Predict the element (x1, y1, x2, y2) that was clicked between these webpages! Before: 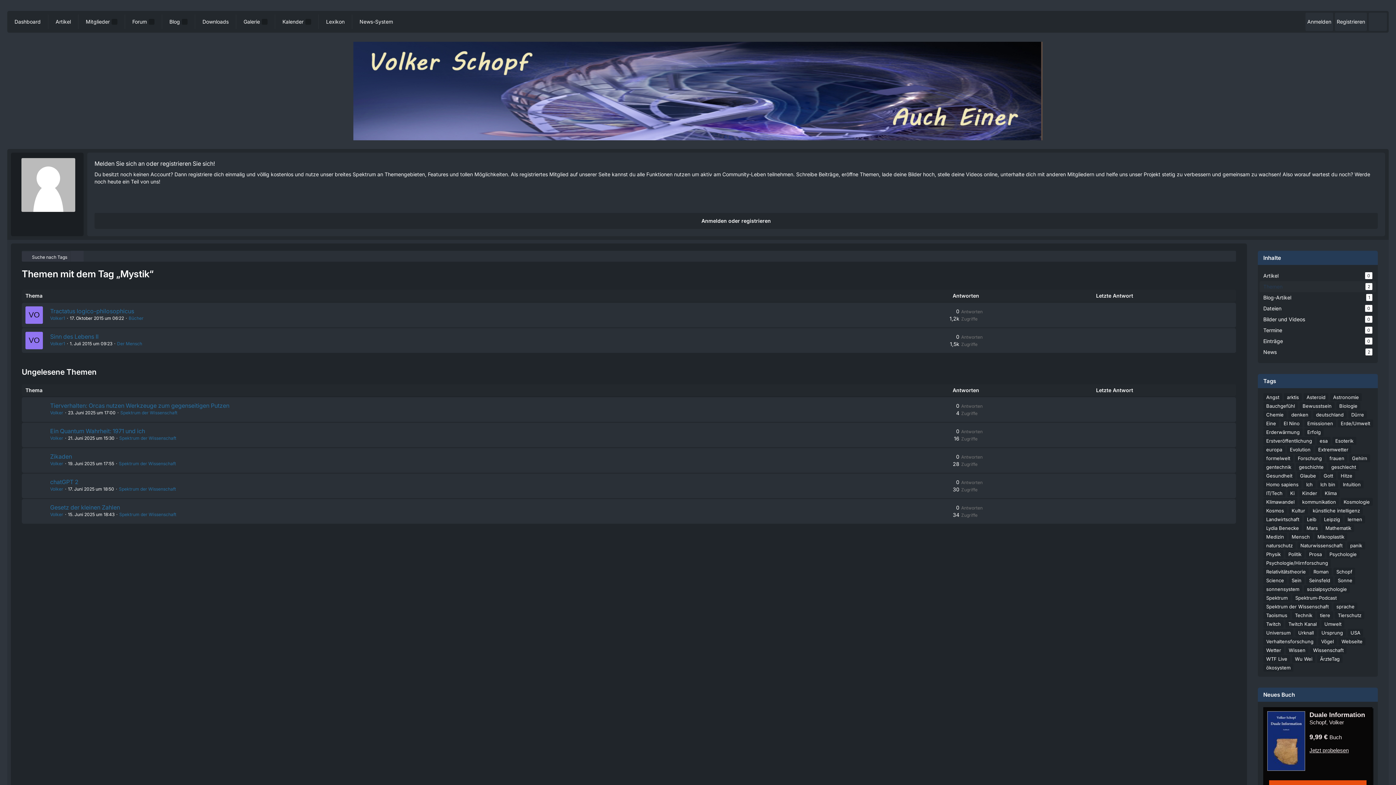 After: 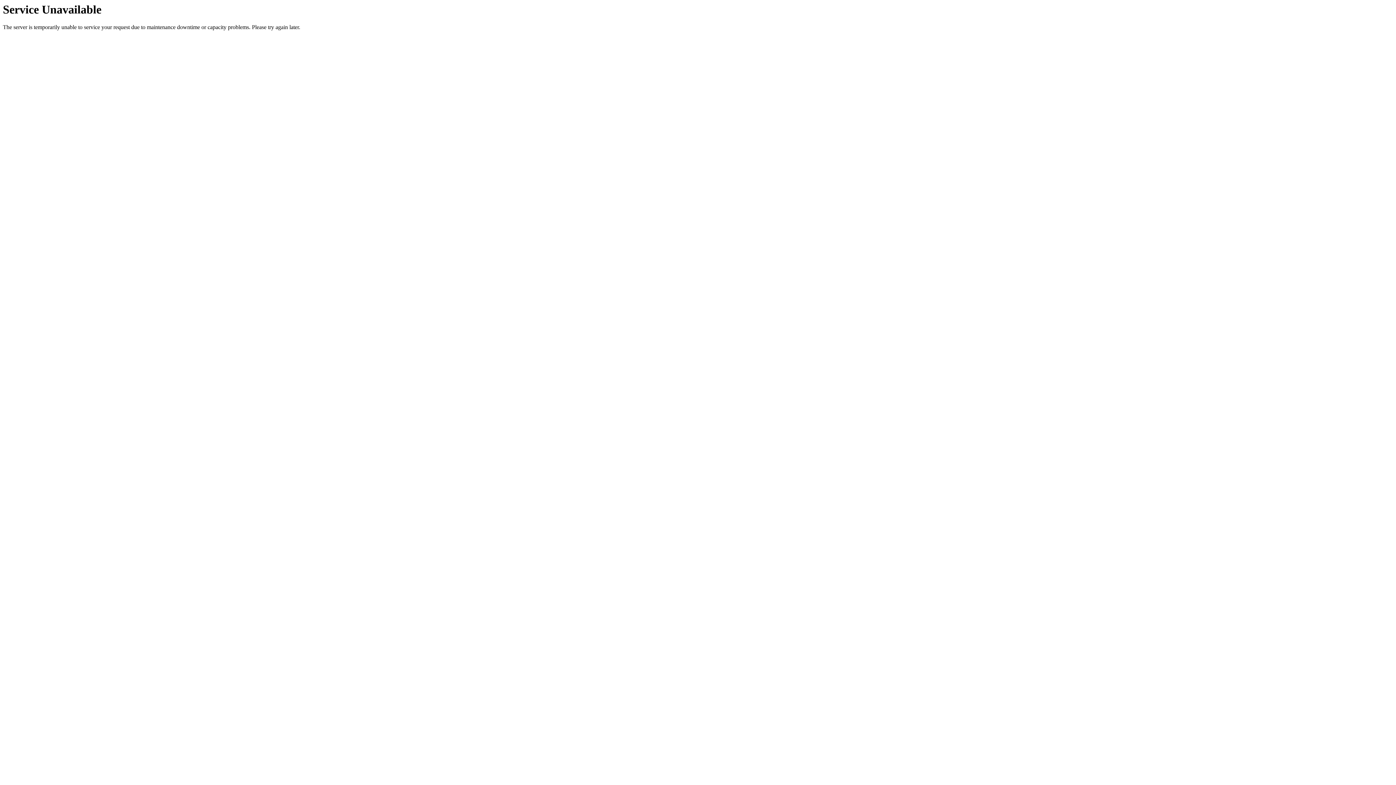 Action: bbox: (50, 315, 65, 321) label: Volker1